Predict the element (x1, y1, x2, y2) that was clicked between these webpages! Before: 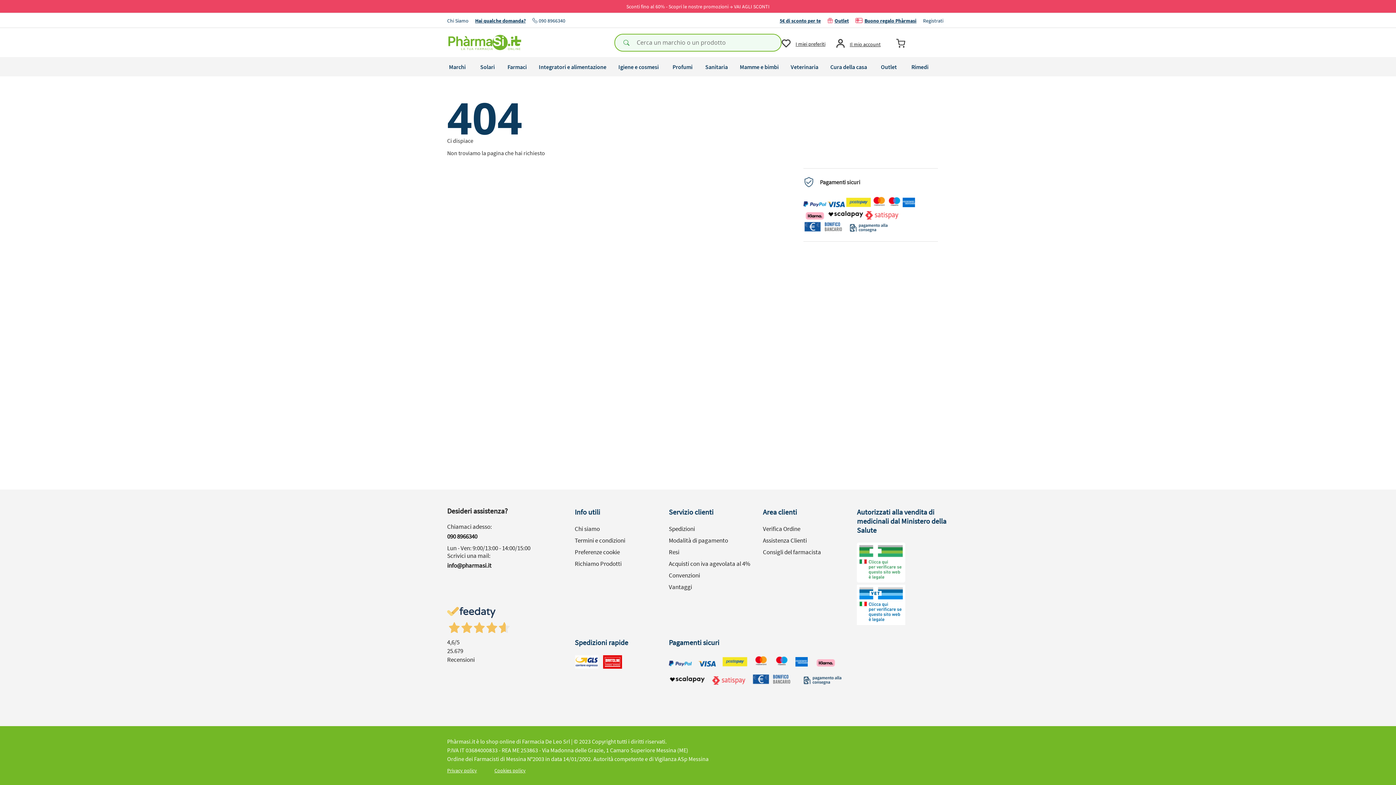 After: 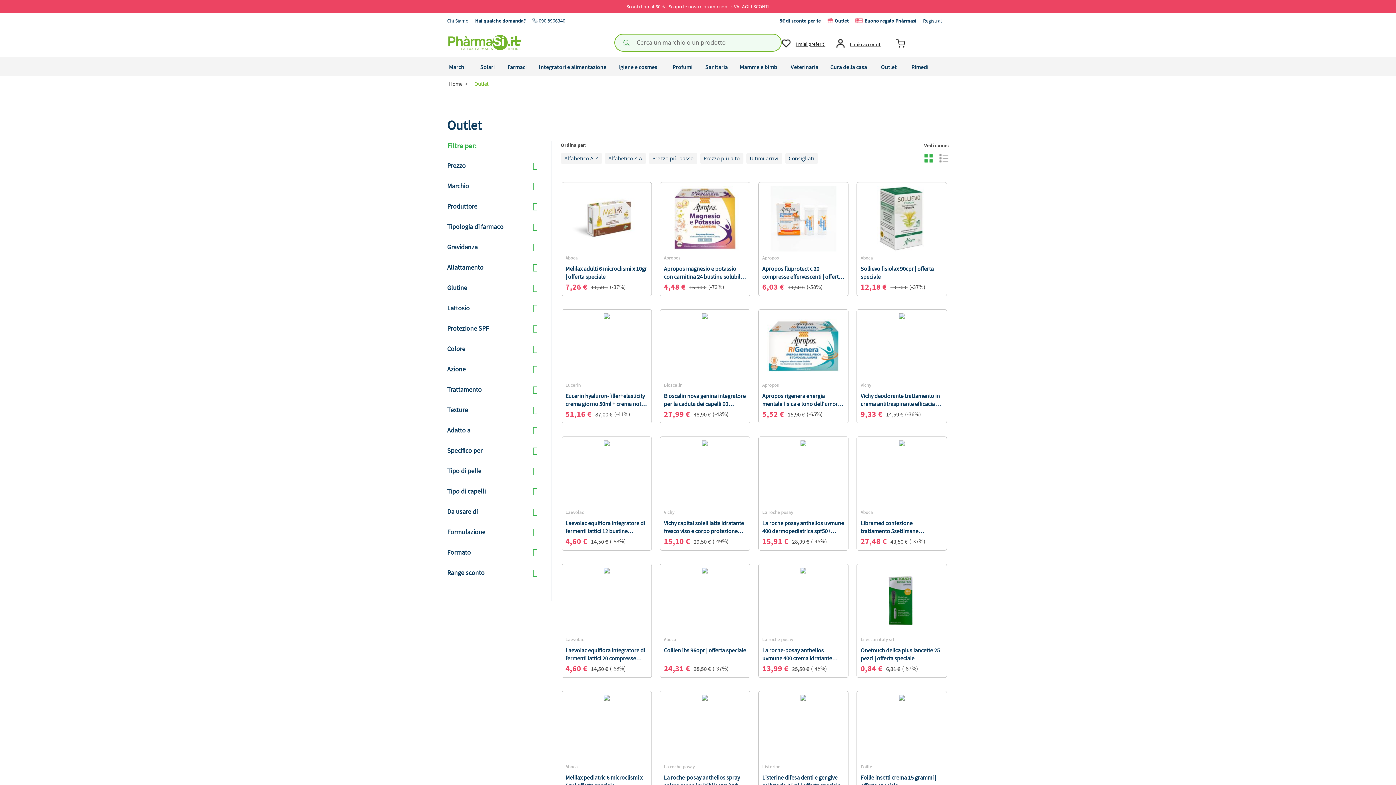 Action: label: Outlet bbox: (827, 17, 849, 24)